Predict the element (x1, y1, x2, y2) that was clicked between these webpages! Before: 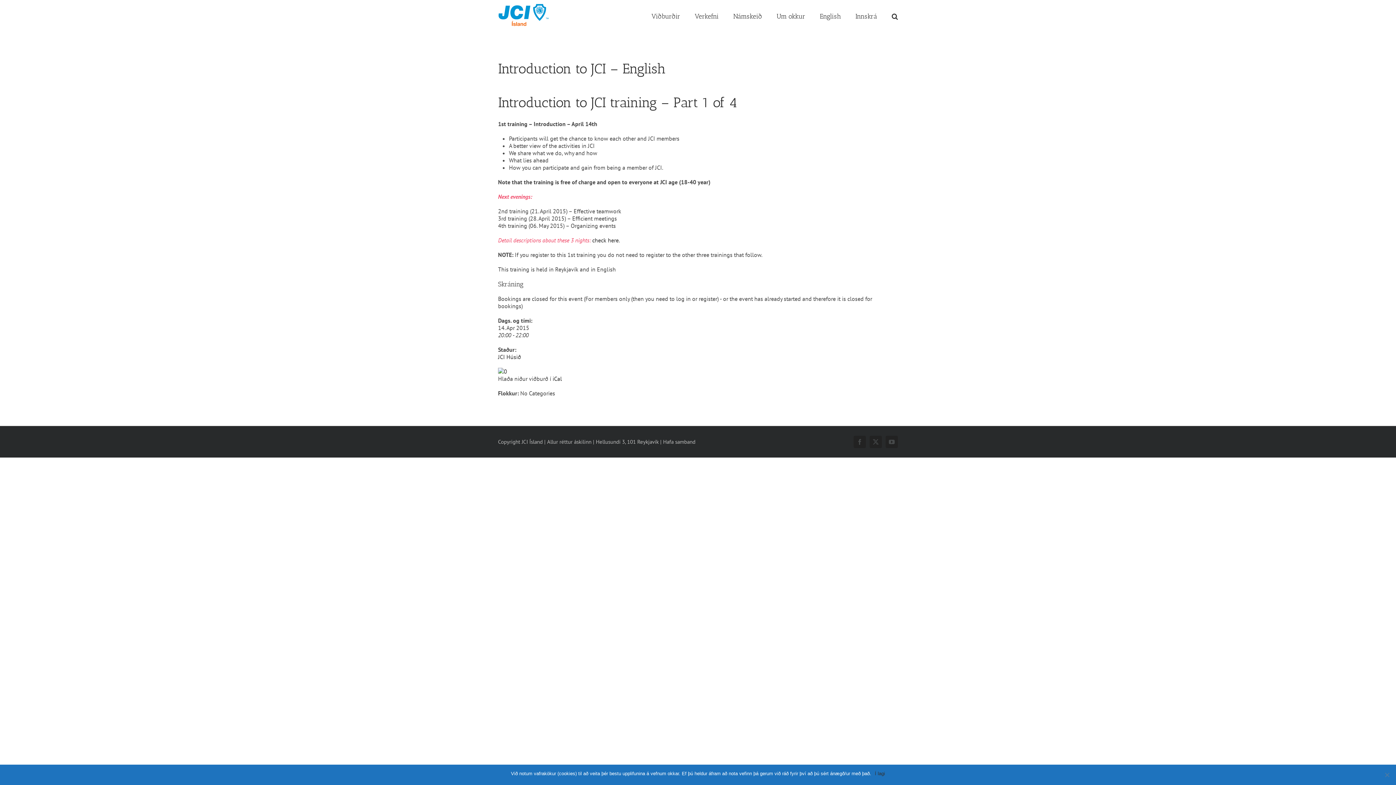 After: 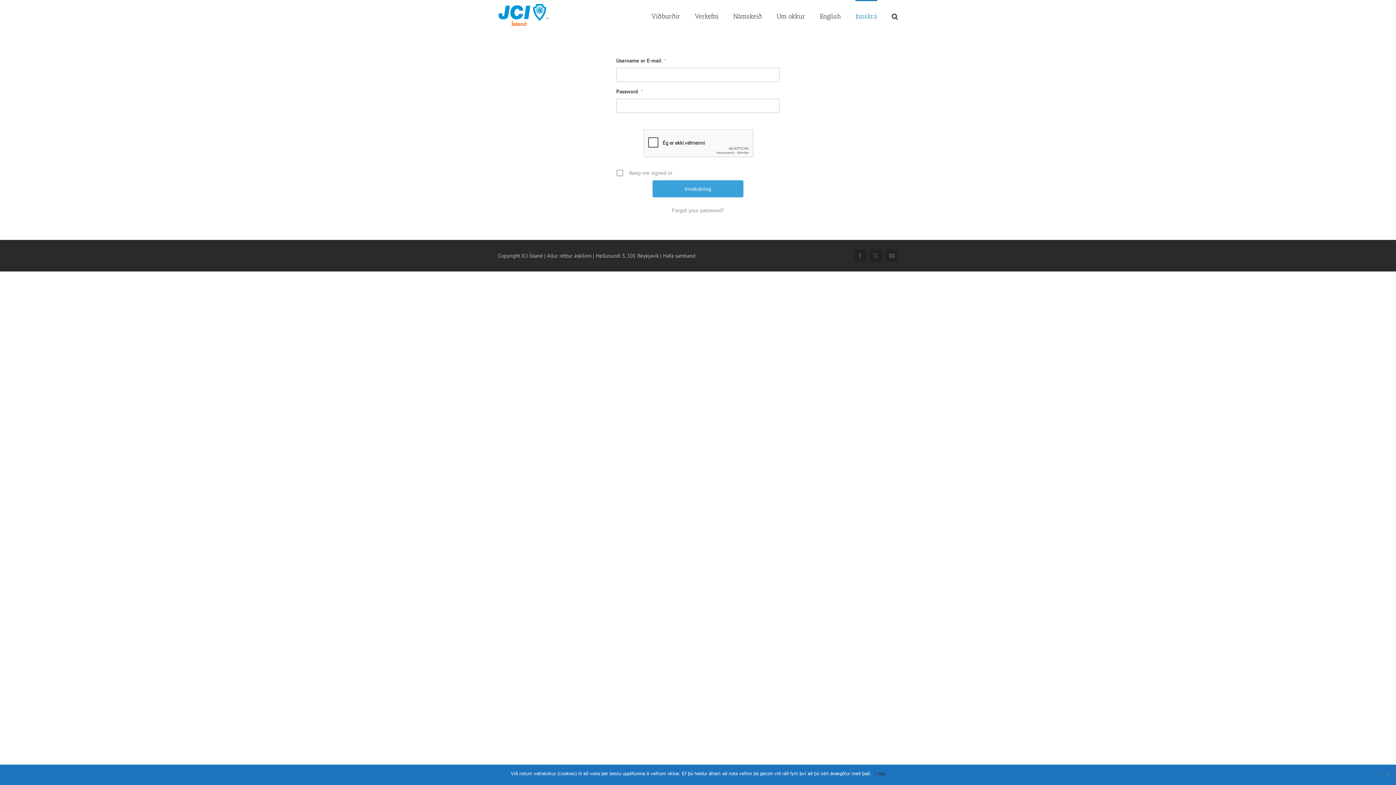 Action: bbox: (855, 0, 877, 31) label: Innskrá